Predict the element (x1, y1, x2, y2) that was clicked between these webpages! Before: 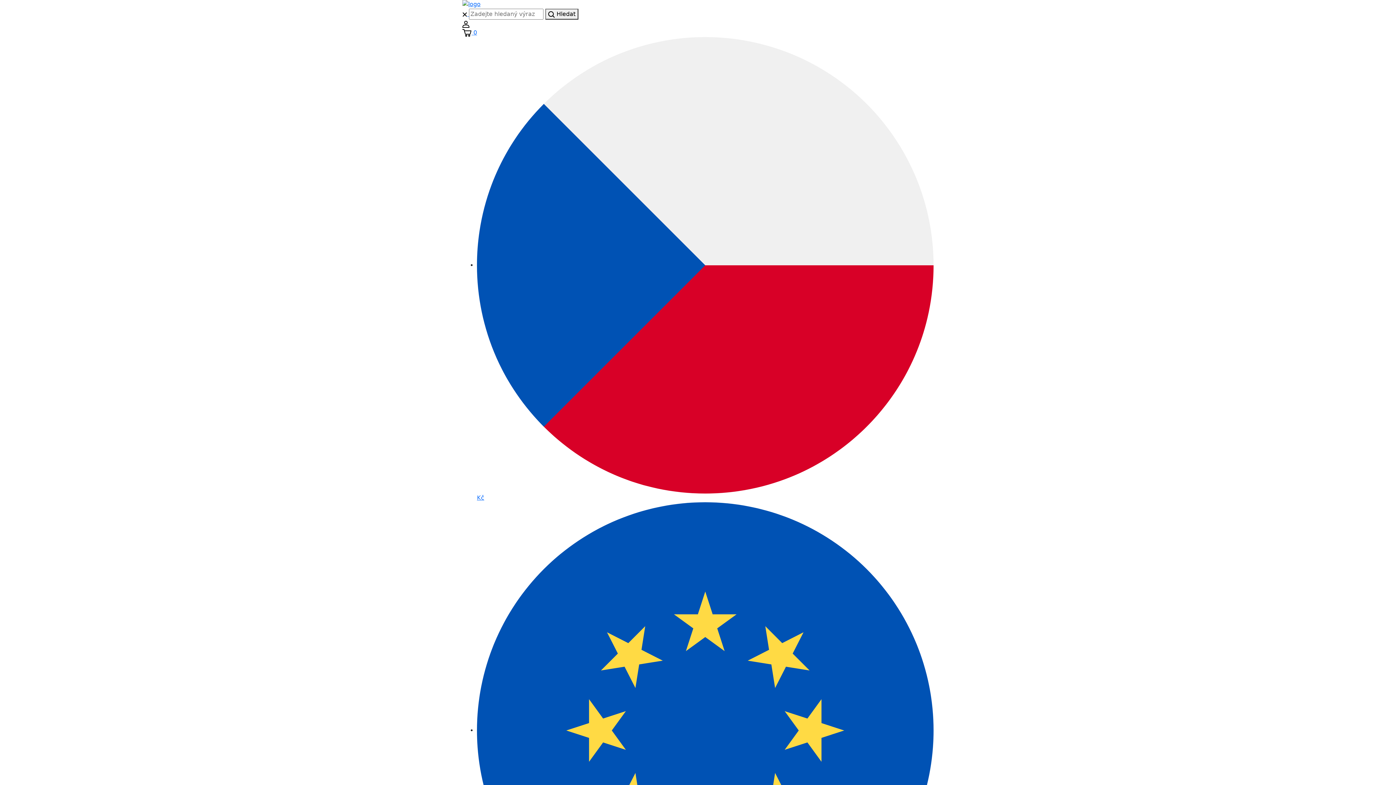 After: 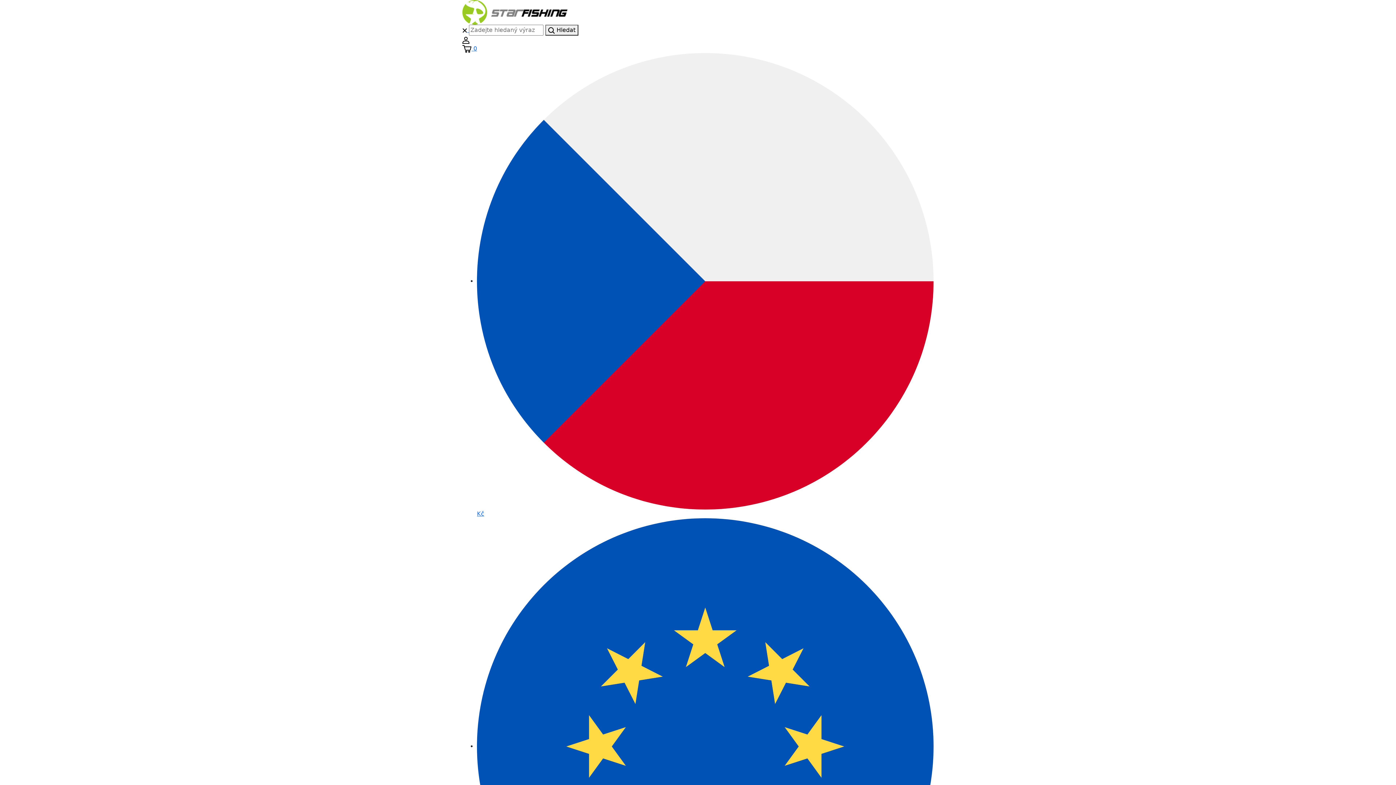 Action: bbox: (477, 261, 933, 501) label:  Kč